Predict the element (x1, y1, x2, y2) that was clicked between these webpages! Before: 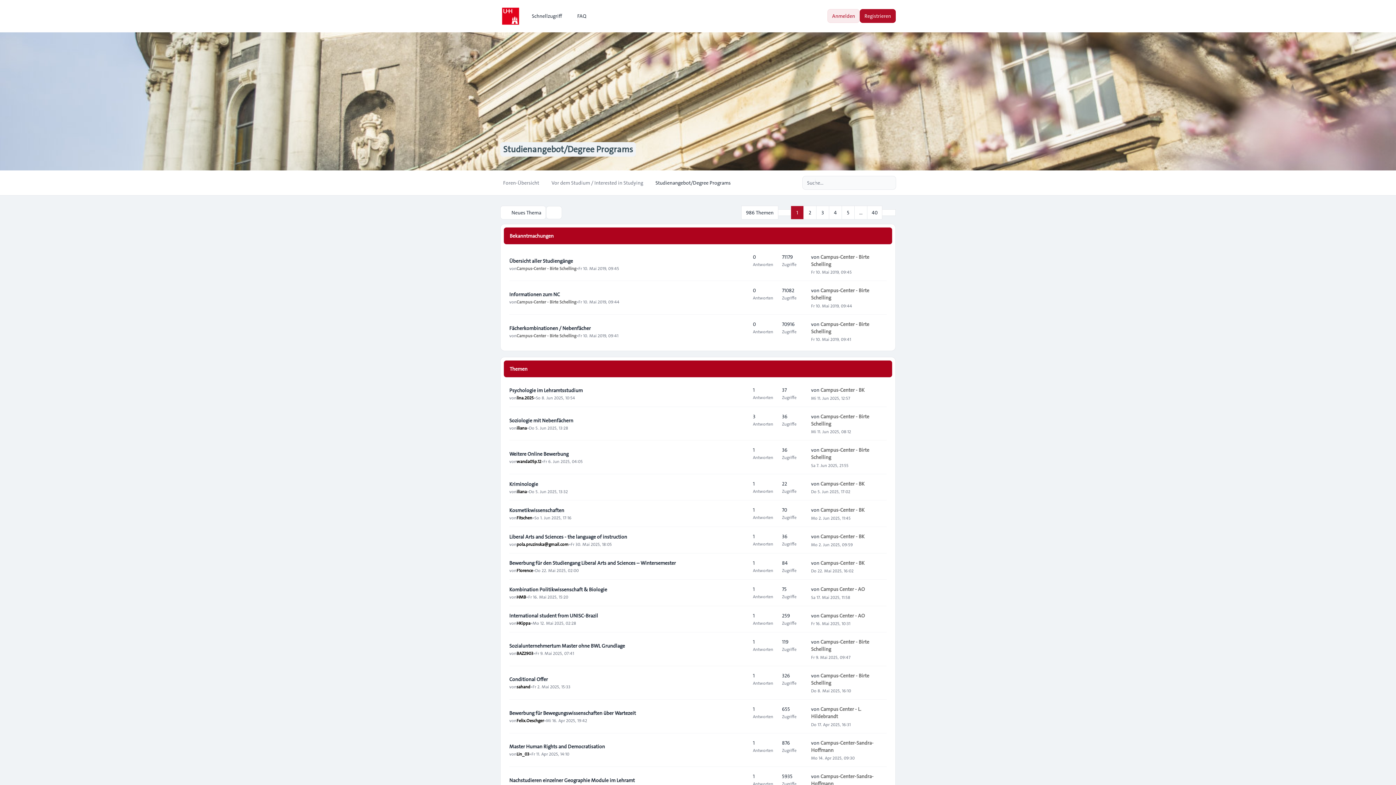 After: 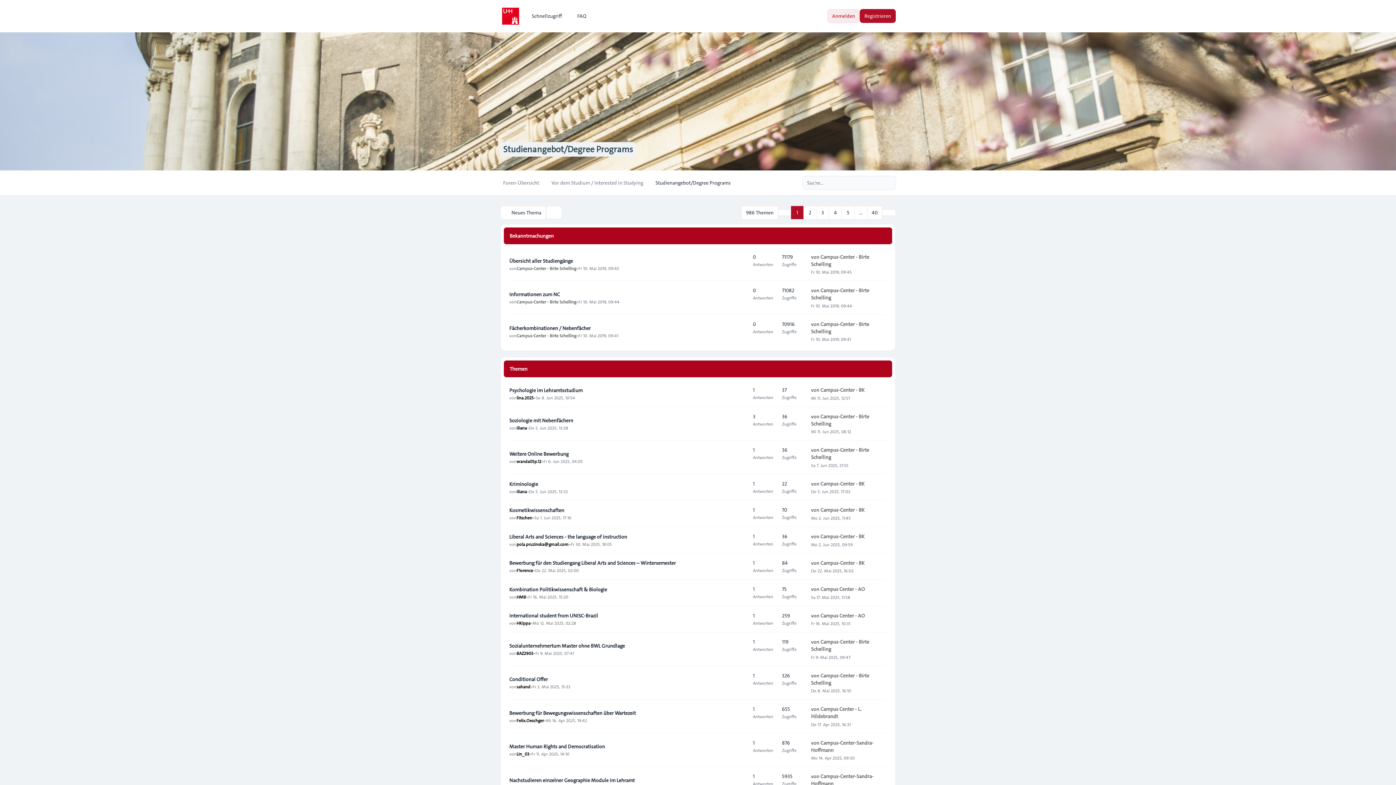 Action: bbox: (652, 176, 733, 189) label: Studienangebot/Degree Programs